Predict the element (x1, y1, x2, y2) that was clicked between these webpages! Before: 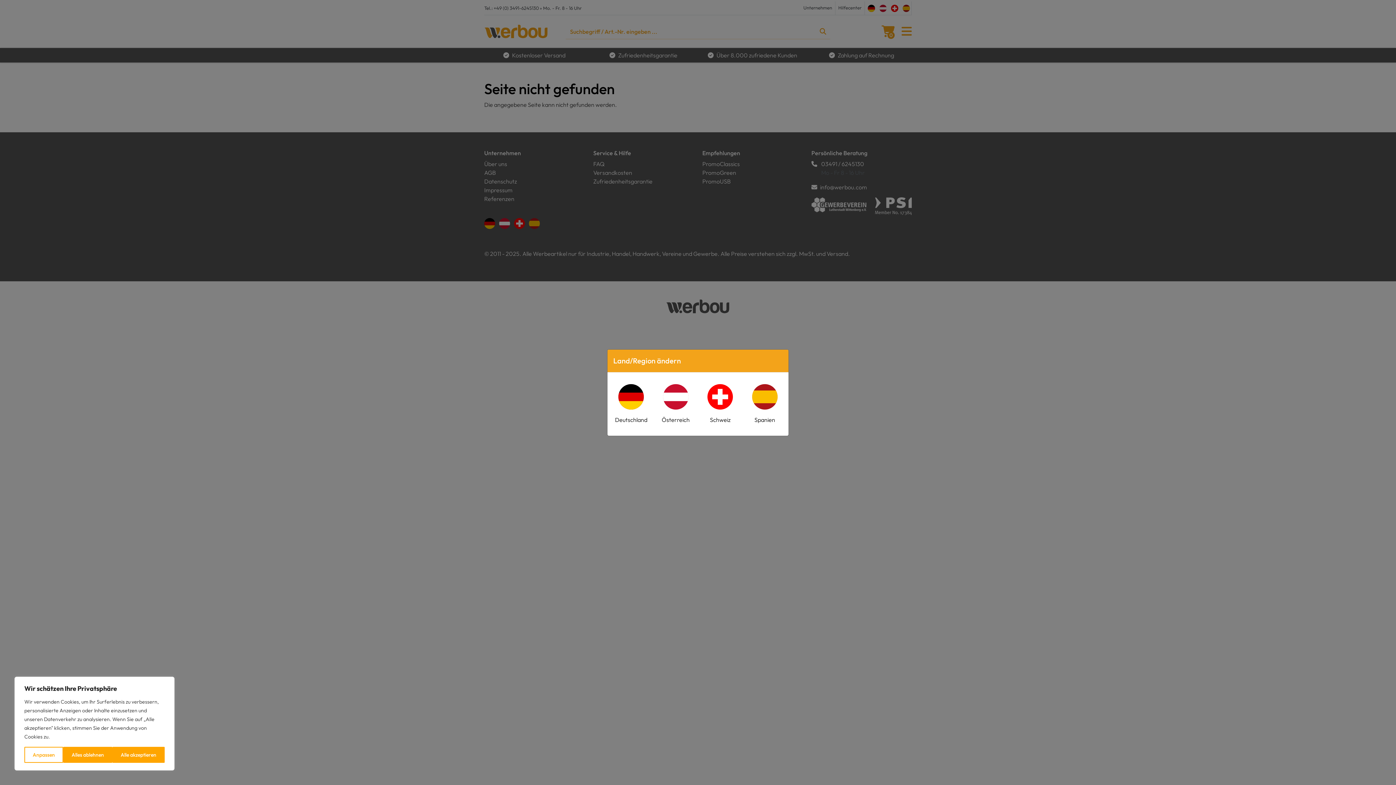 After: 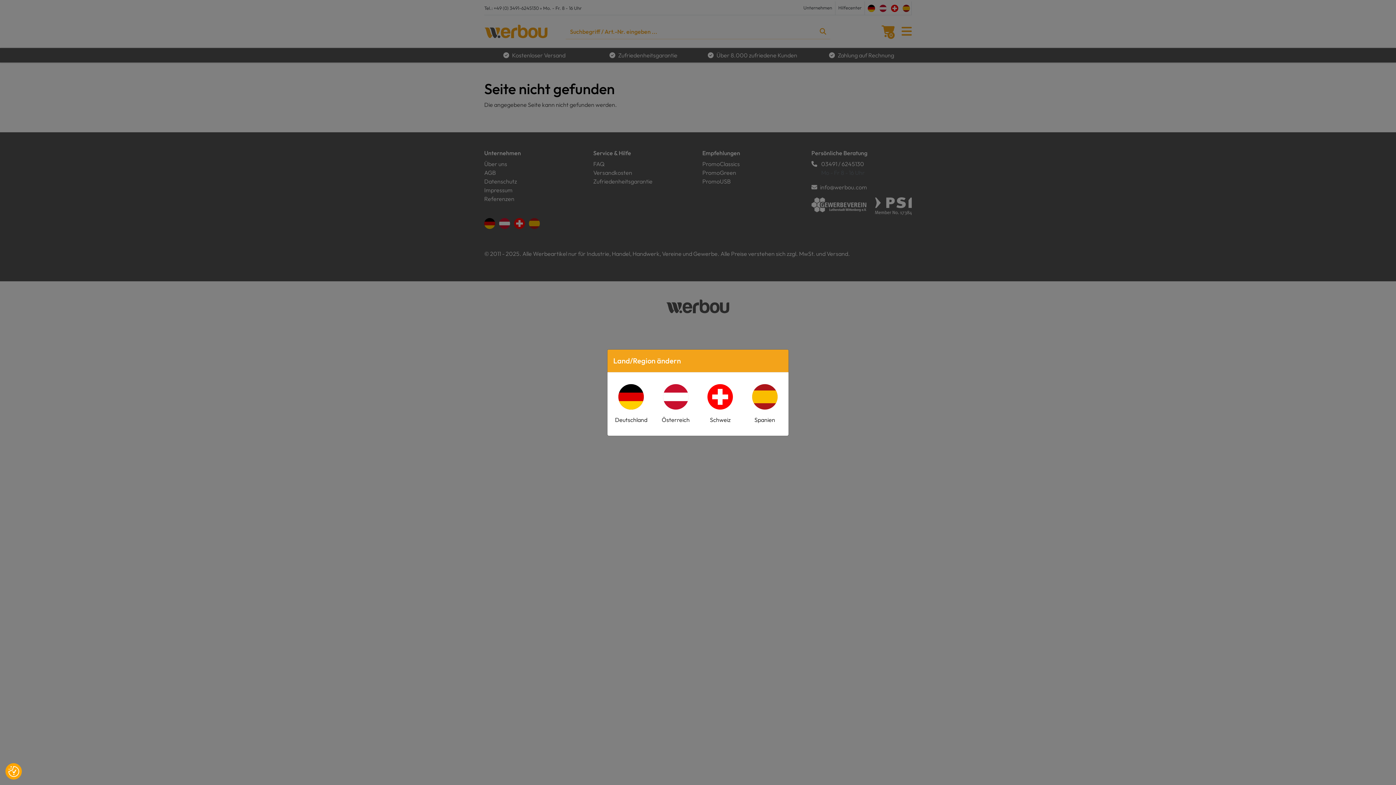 Action: label: Alle akzeptieren bbox: (112, 747, 164, 763)